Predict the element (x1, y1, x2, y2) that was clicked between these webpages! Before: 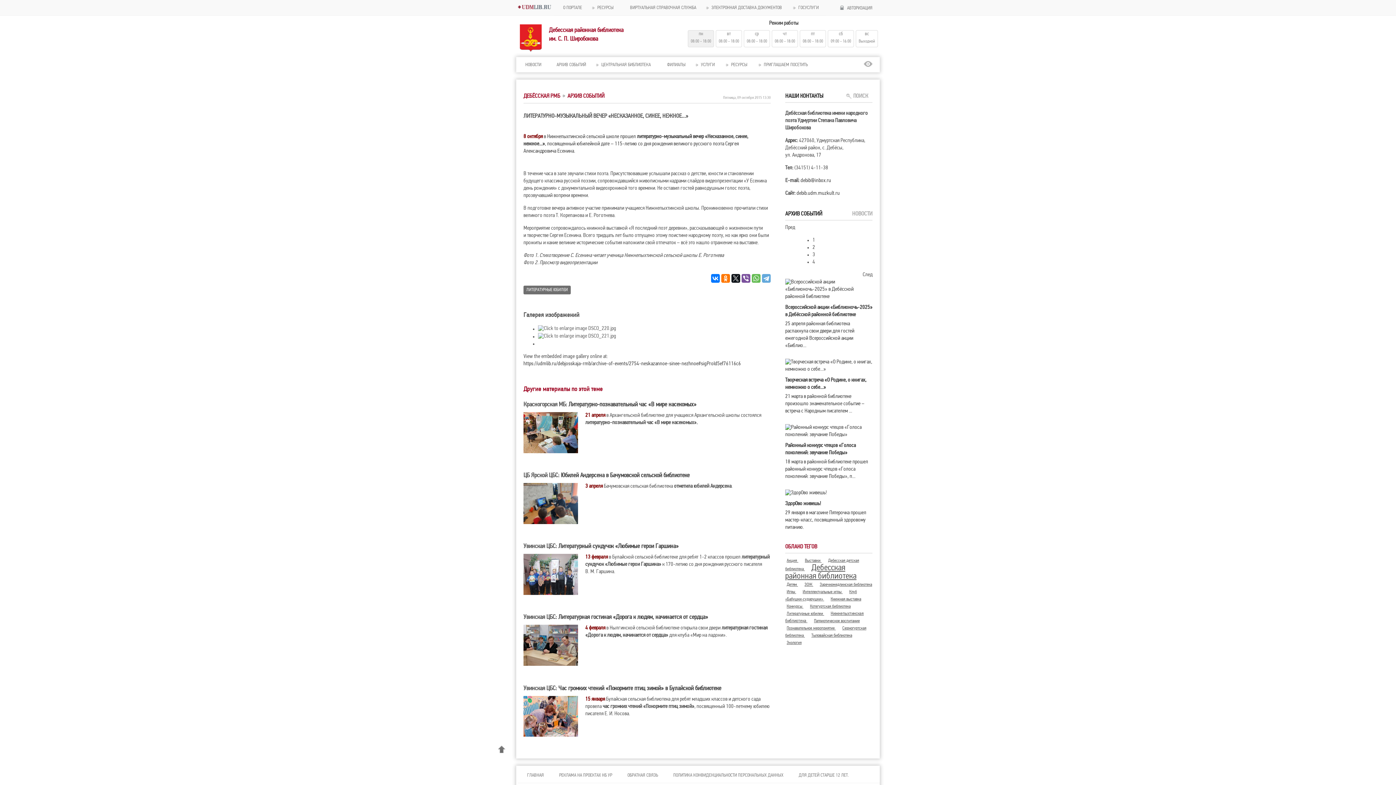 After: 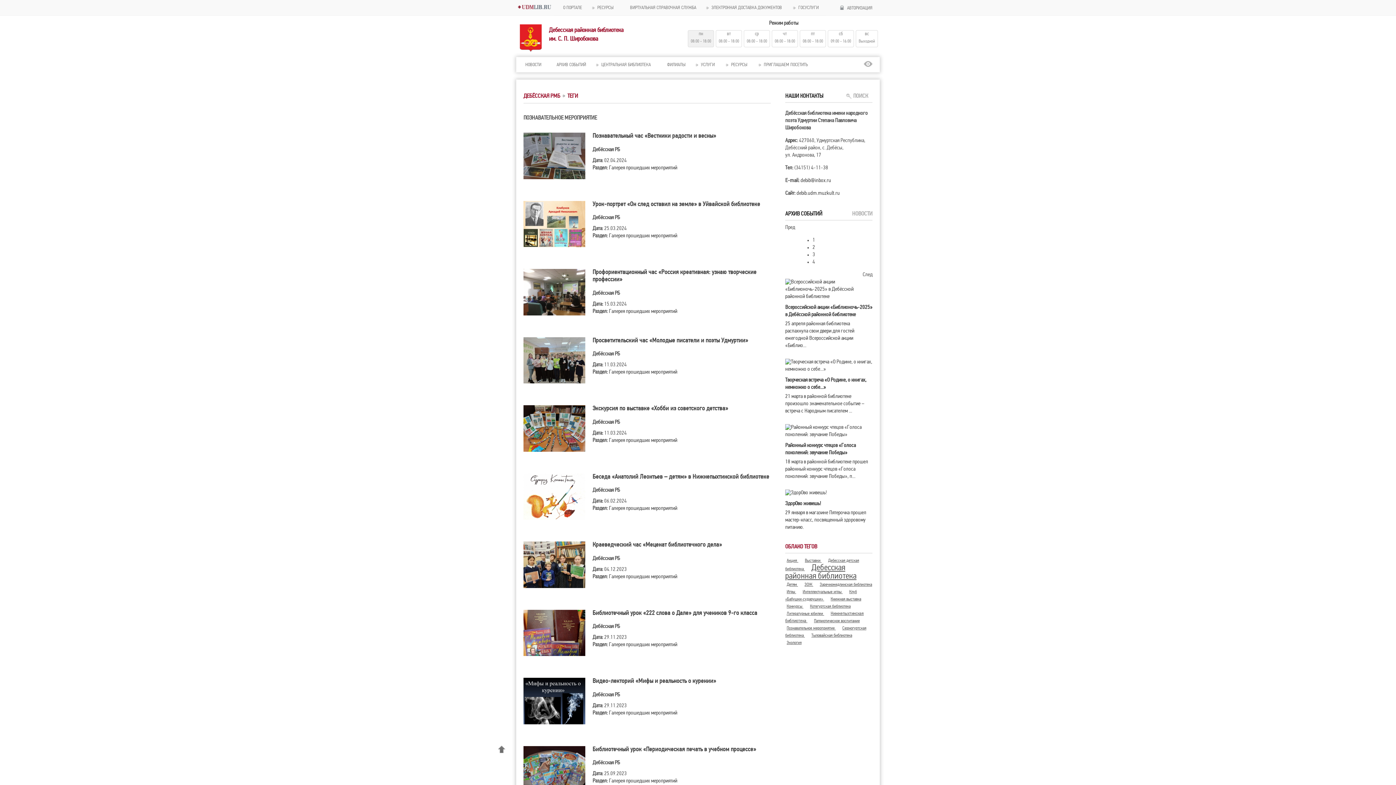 Action: bbox: (785, 626, 837, 630) label: Познавательное мероприятие 